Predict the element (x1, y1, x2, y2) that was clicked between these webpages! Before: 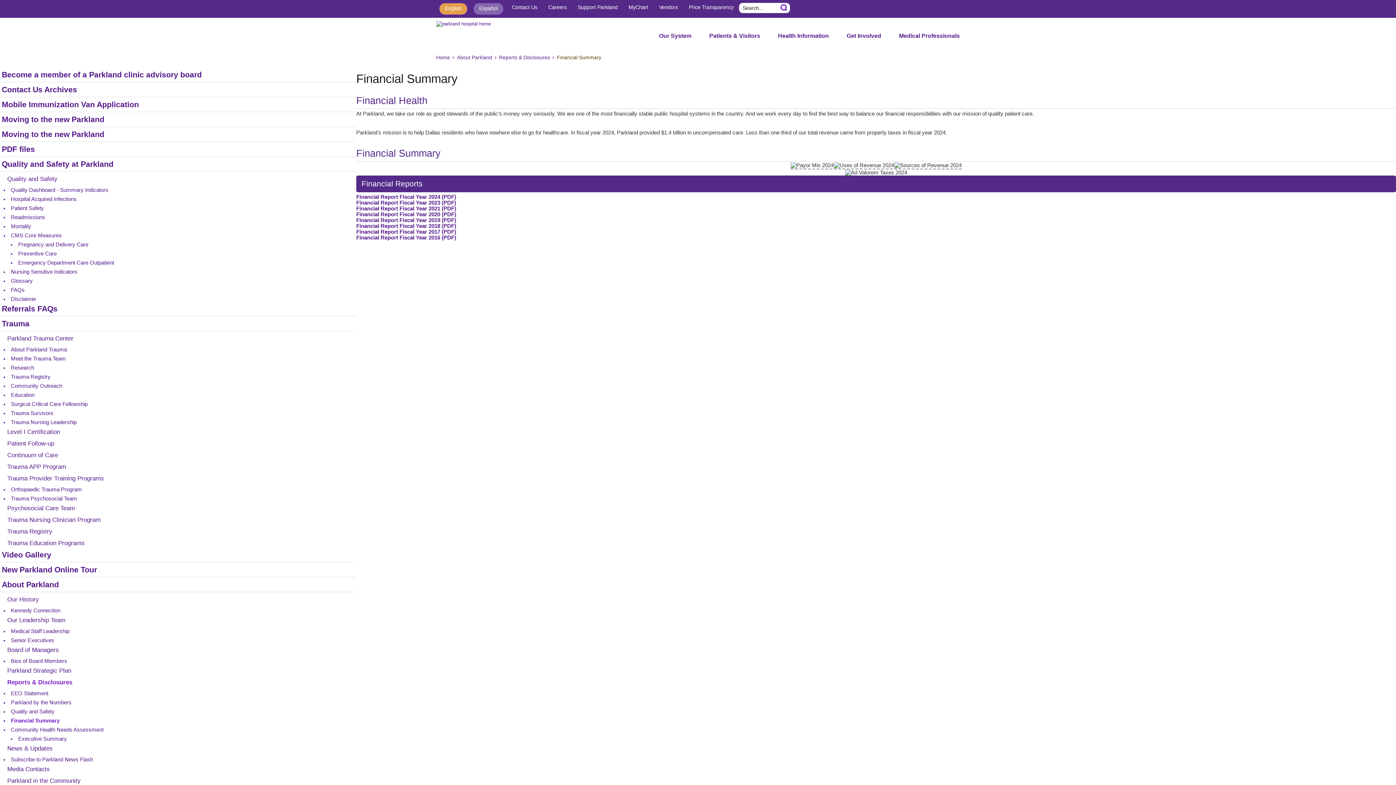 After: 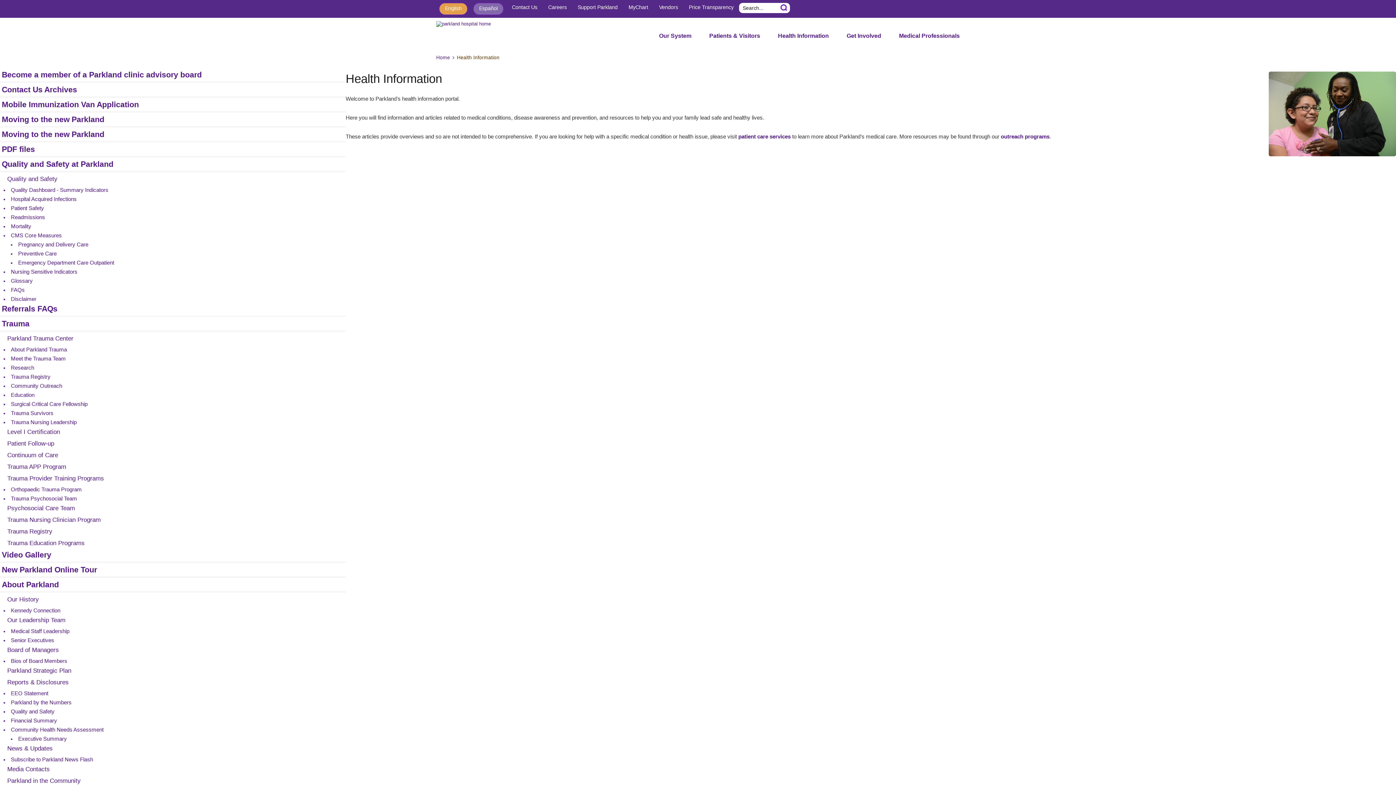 Action: bbox: (778, 32, 829, 39) label: Health Information